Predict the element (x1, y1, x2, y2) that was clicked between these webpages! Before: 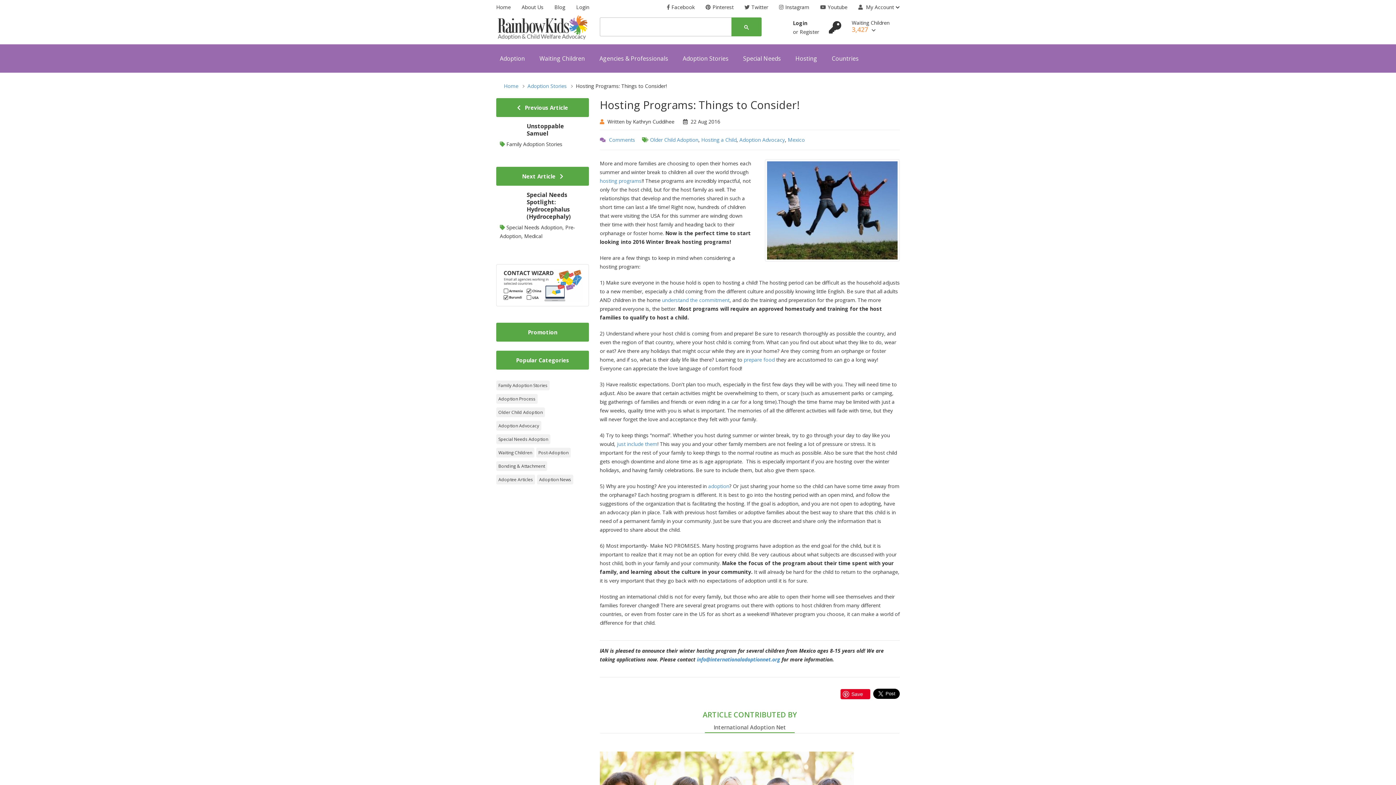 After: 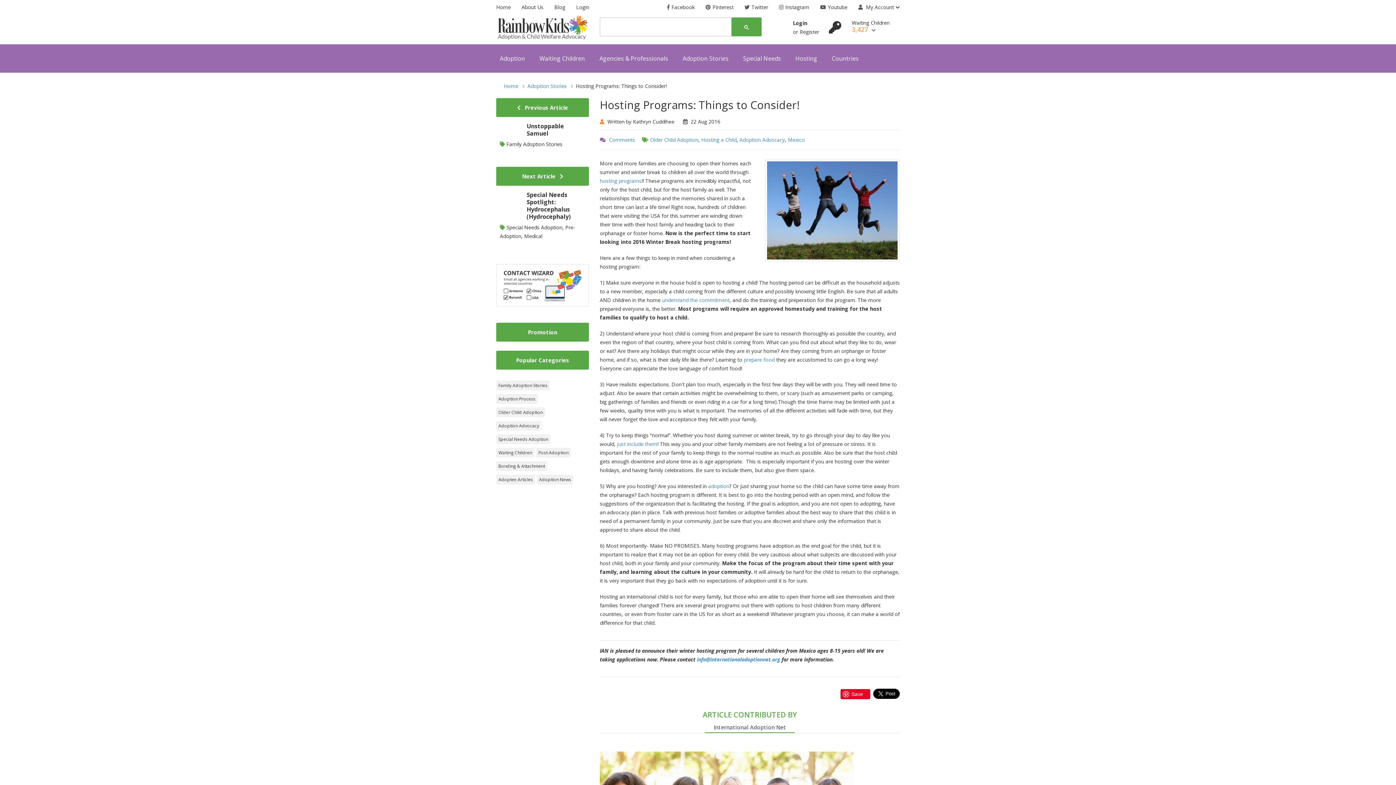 Action: bbox: (693, 709, 806, 733) label: ARTICLE CONTRIBUTED BY

International Adoption Net